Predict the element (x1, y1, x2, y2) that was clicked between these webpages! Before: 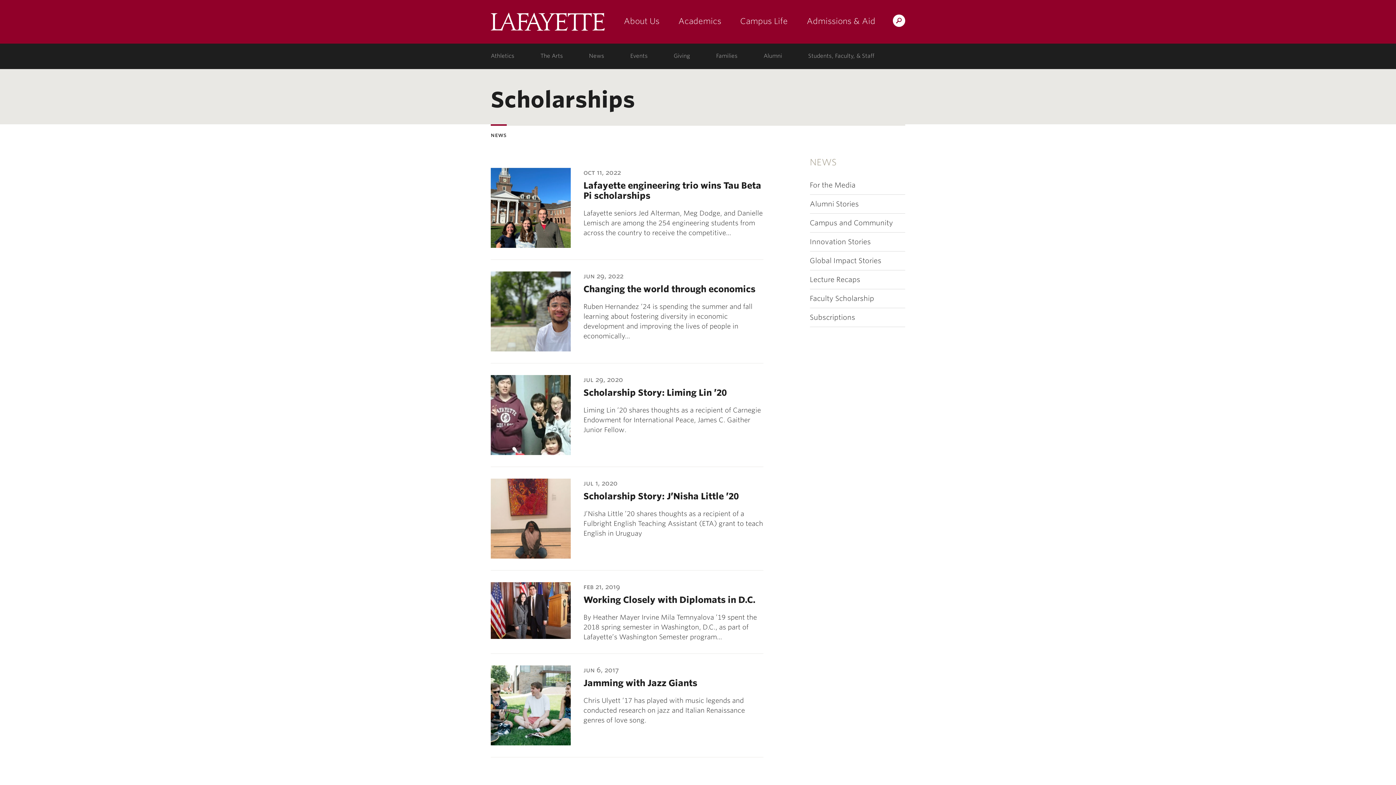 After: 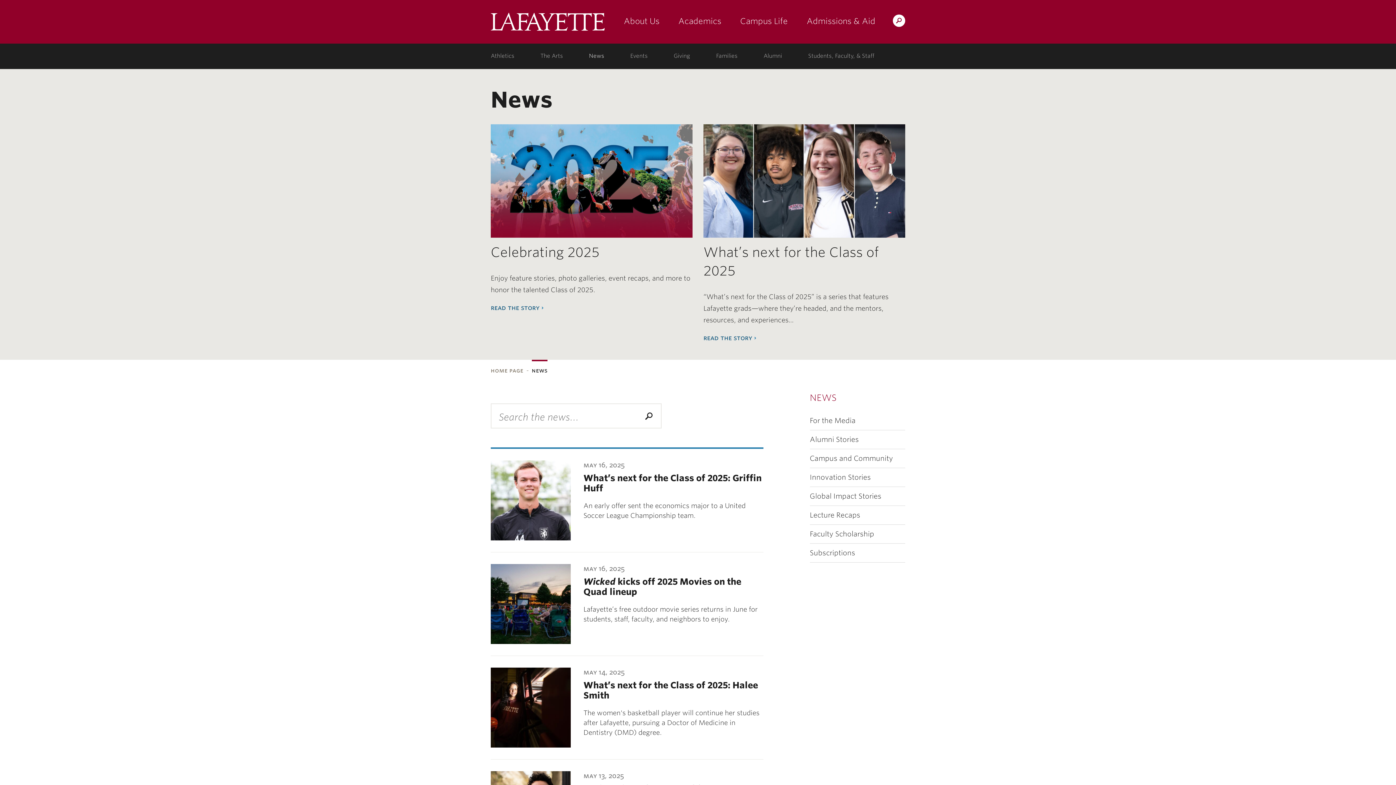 Action: label: NEWS bbox: (810, 156, 905, 168)